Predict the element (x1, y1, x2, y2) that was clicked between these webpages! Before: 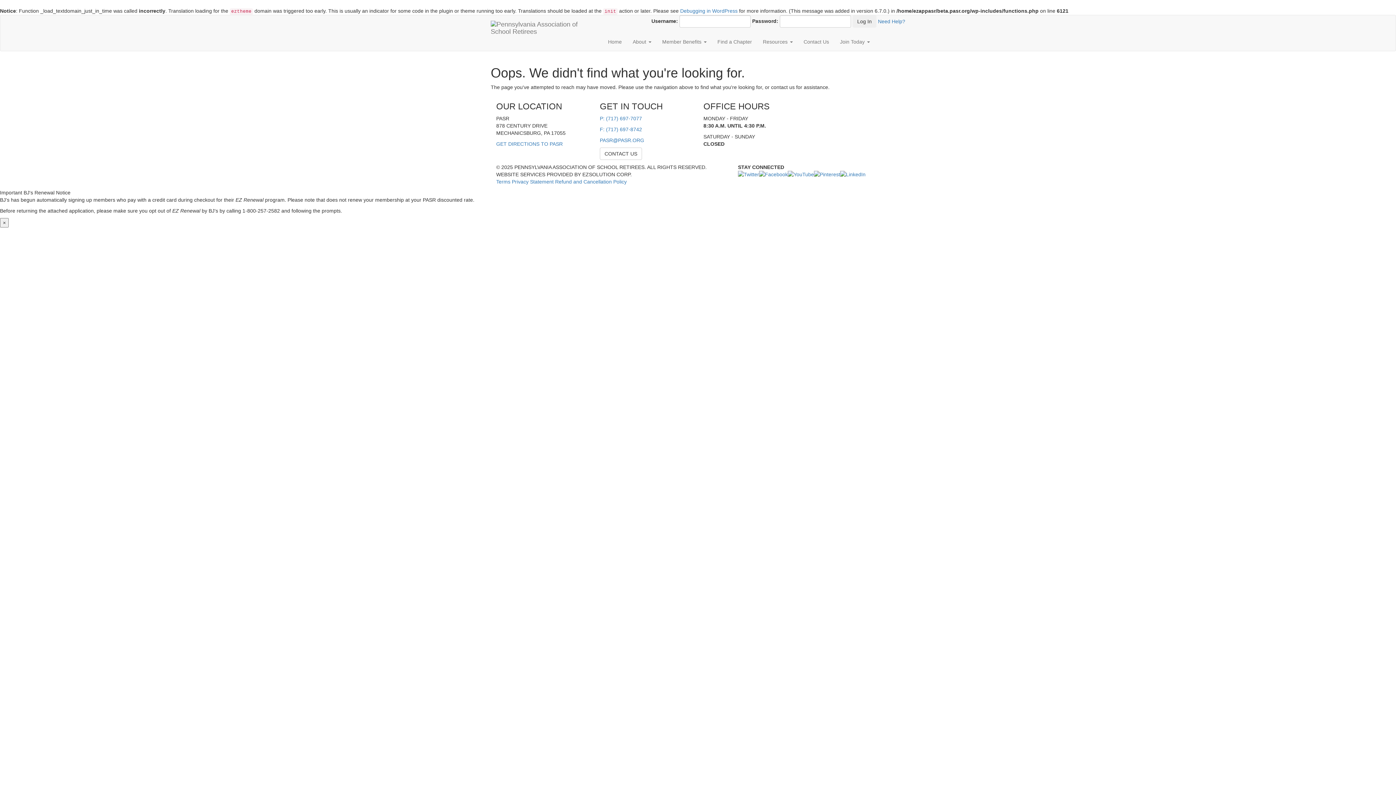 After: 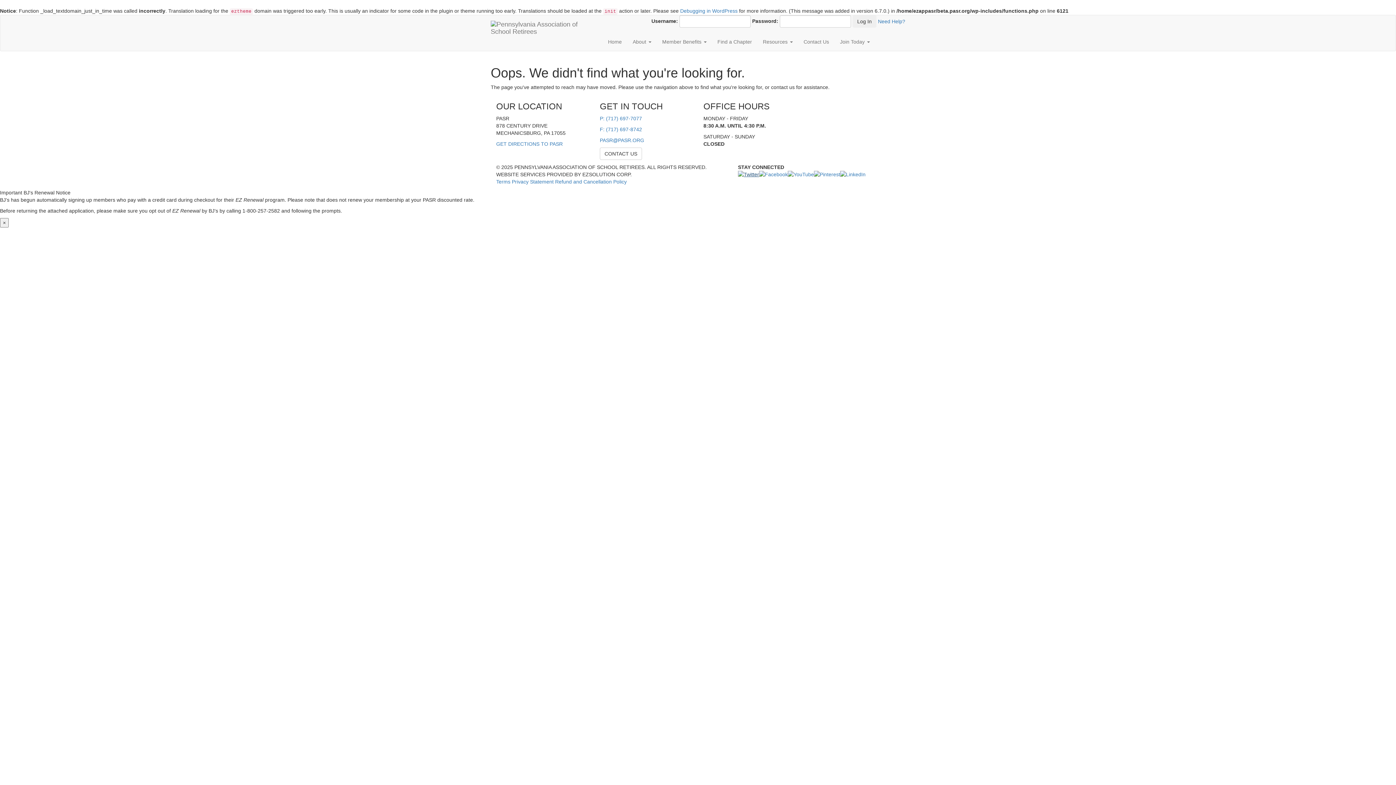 Action: bbox: (738, 171, 759, 176)